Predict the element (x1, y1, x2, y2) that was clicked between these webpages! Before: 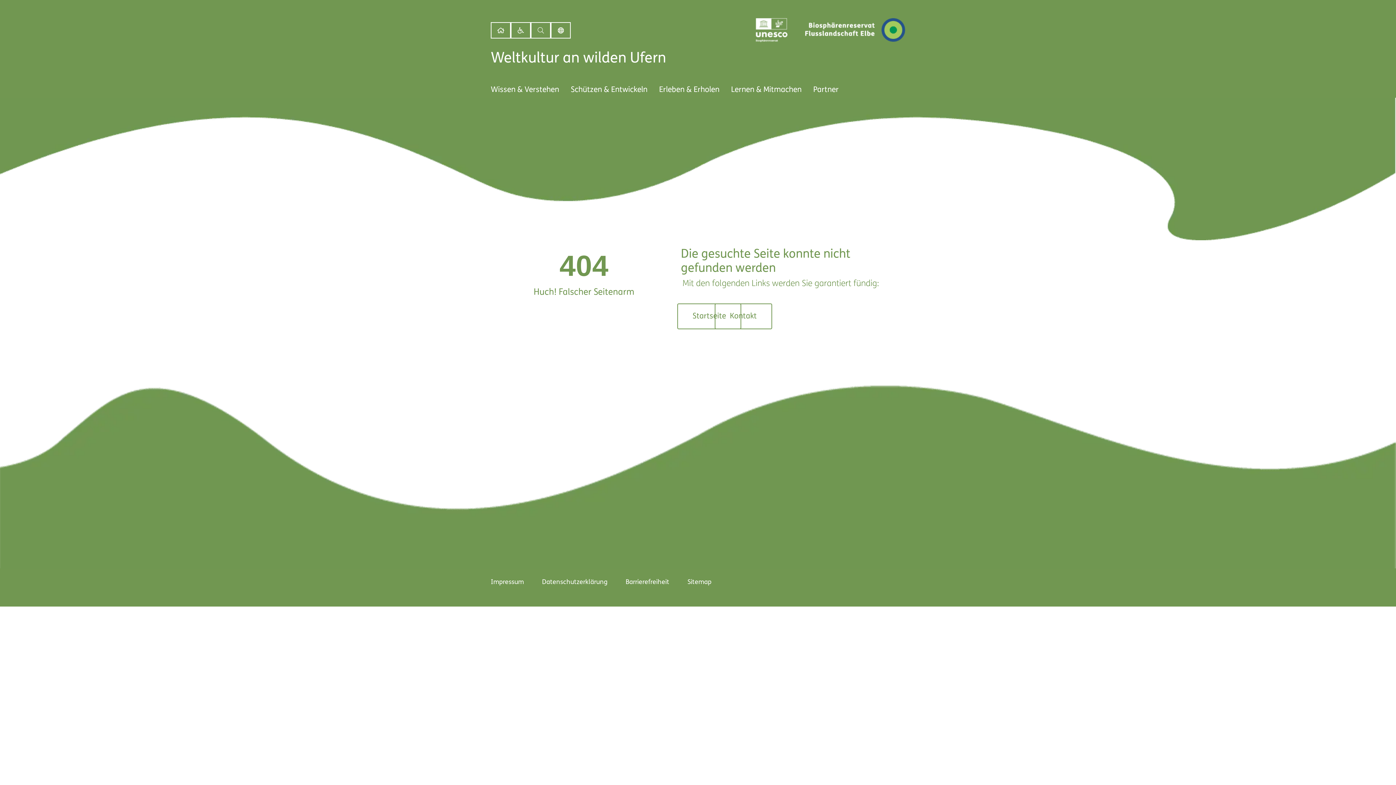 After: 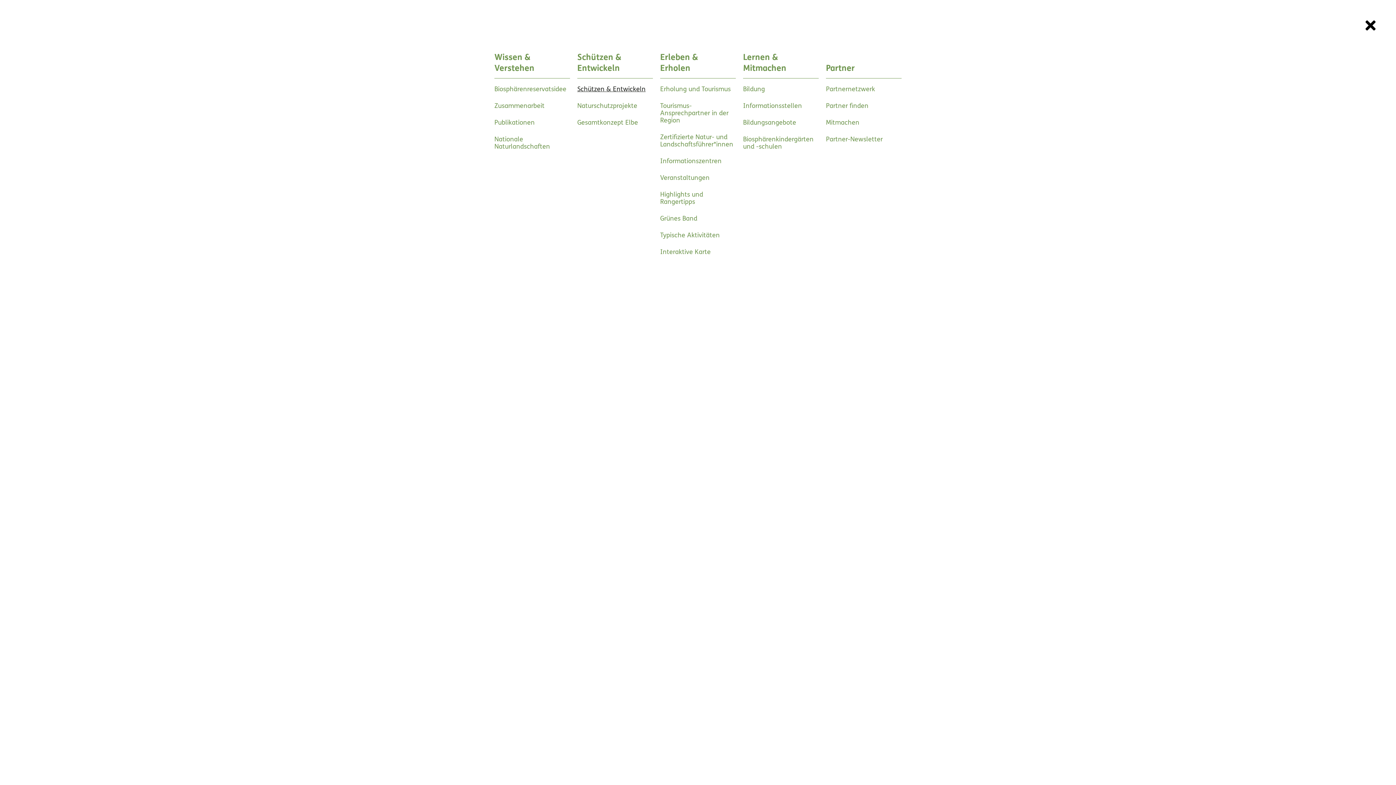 Action: bbox: (565, 82, 653, 97) label: Schützen & Entwickeln